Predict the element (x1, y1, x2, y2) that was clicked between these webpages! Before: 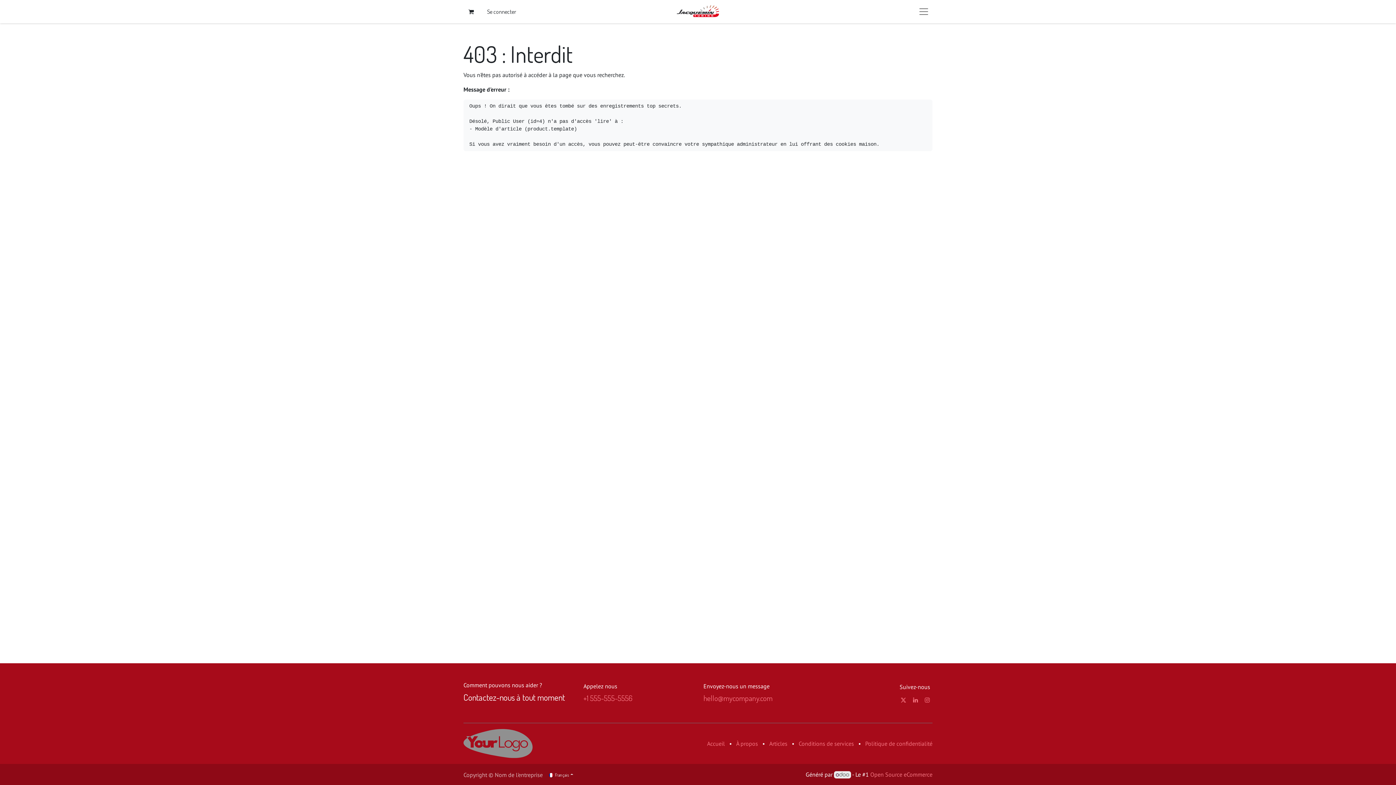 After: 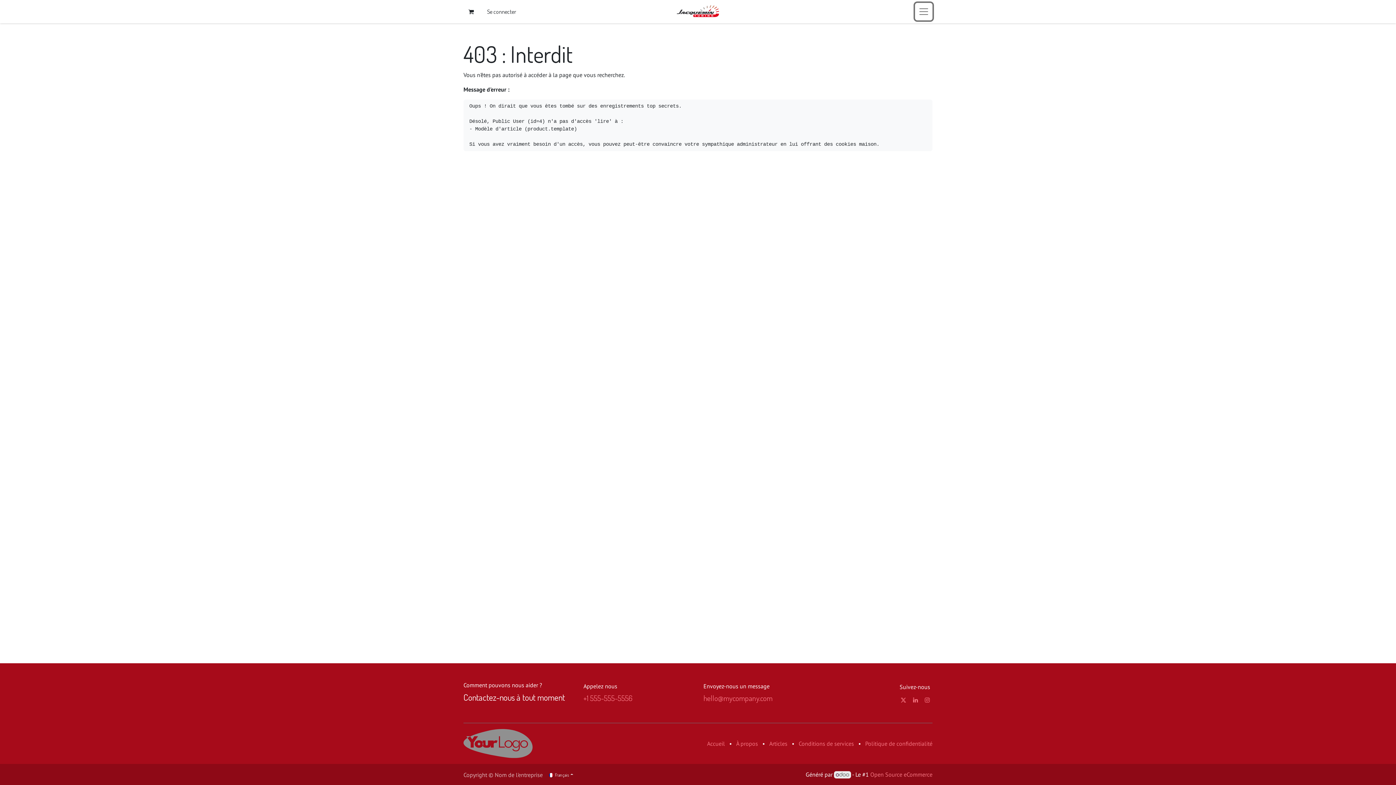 Action: bbox: (915, 2, 932, 20)